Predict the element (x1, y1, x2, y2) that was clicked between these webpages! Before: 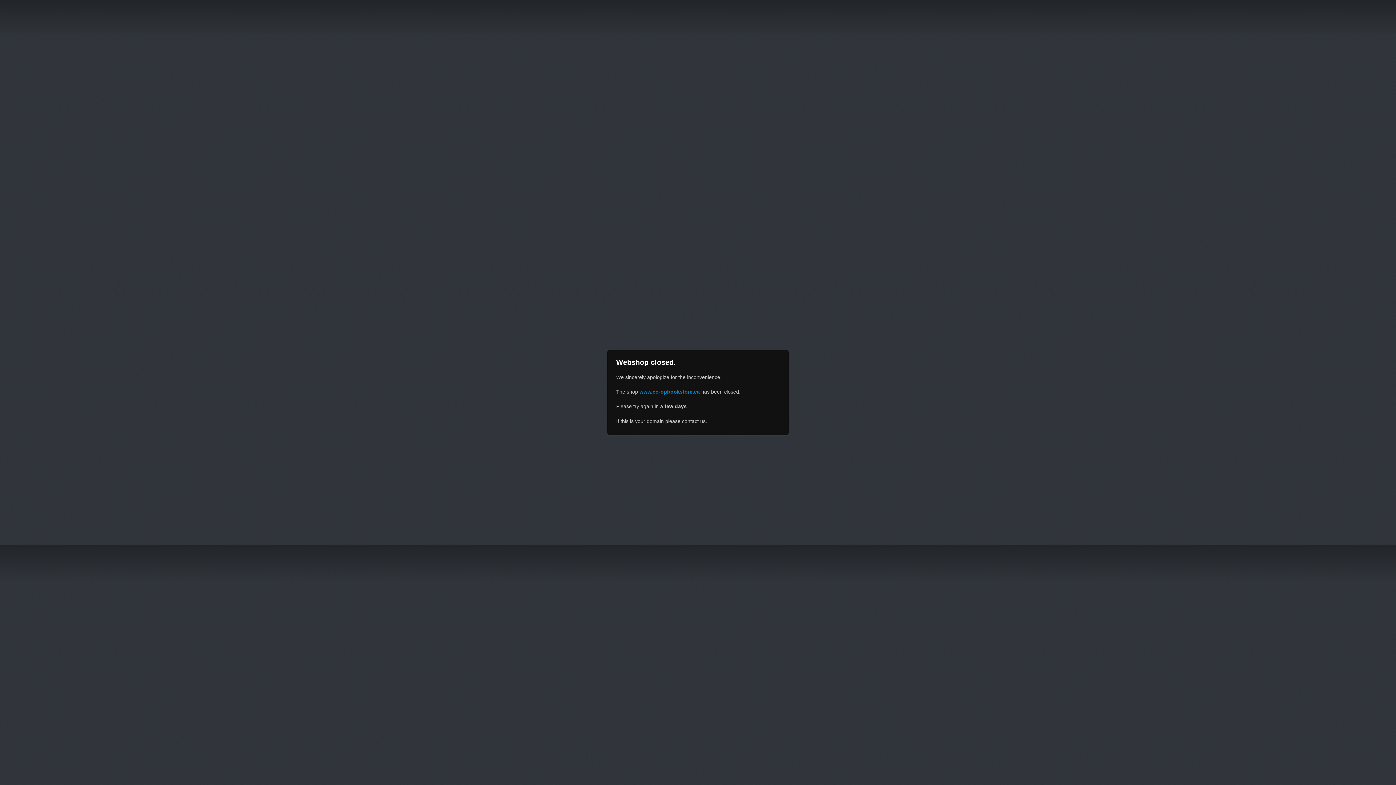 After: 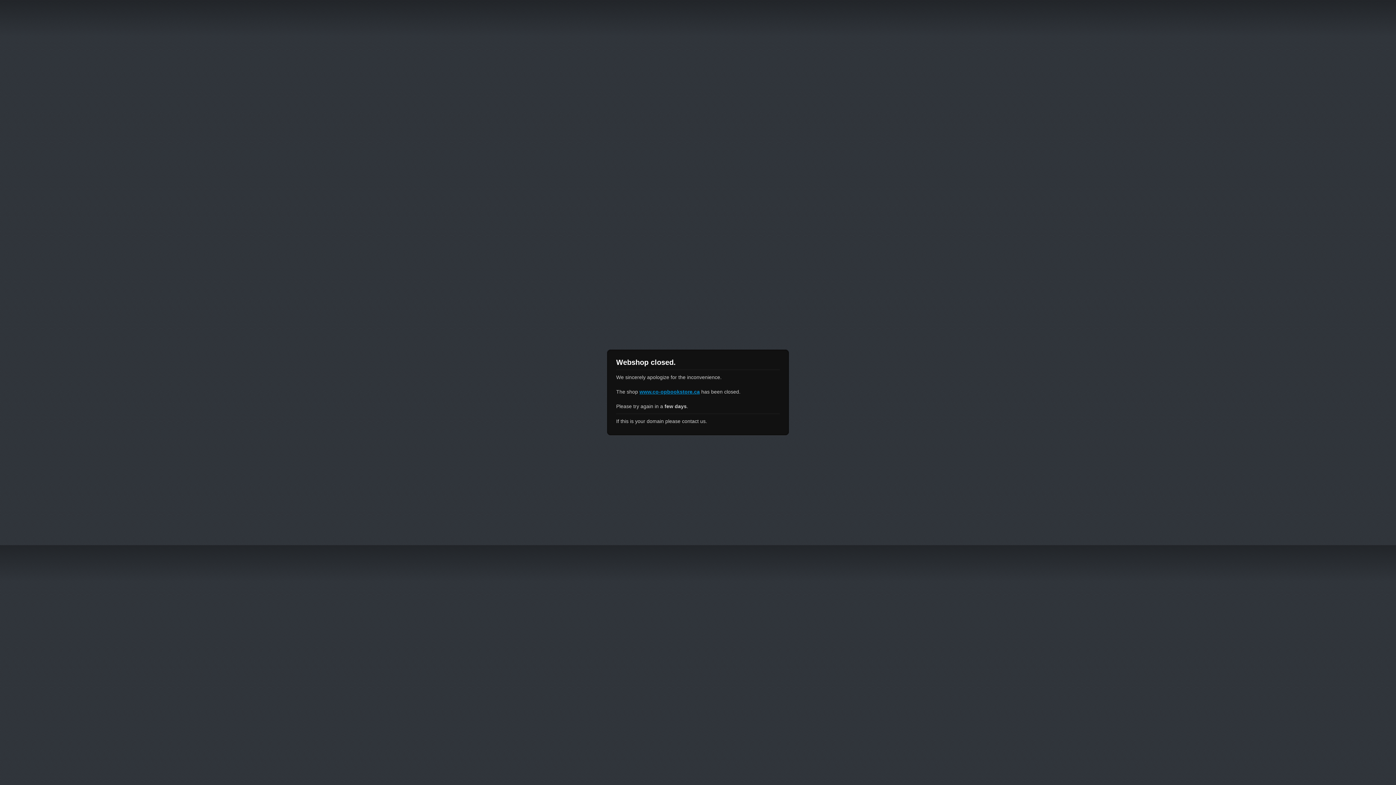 Action: label: www.co-opbookstore.ca bbox: (639, 389, 700, 394)